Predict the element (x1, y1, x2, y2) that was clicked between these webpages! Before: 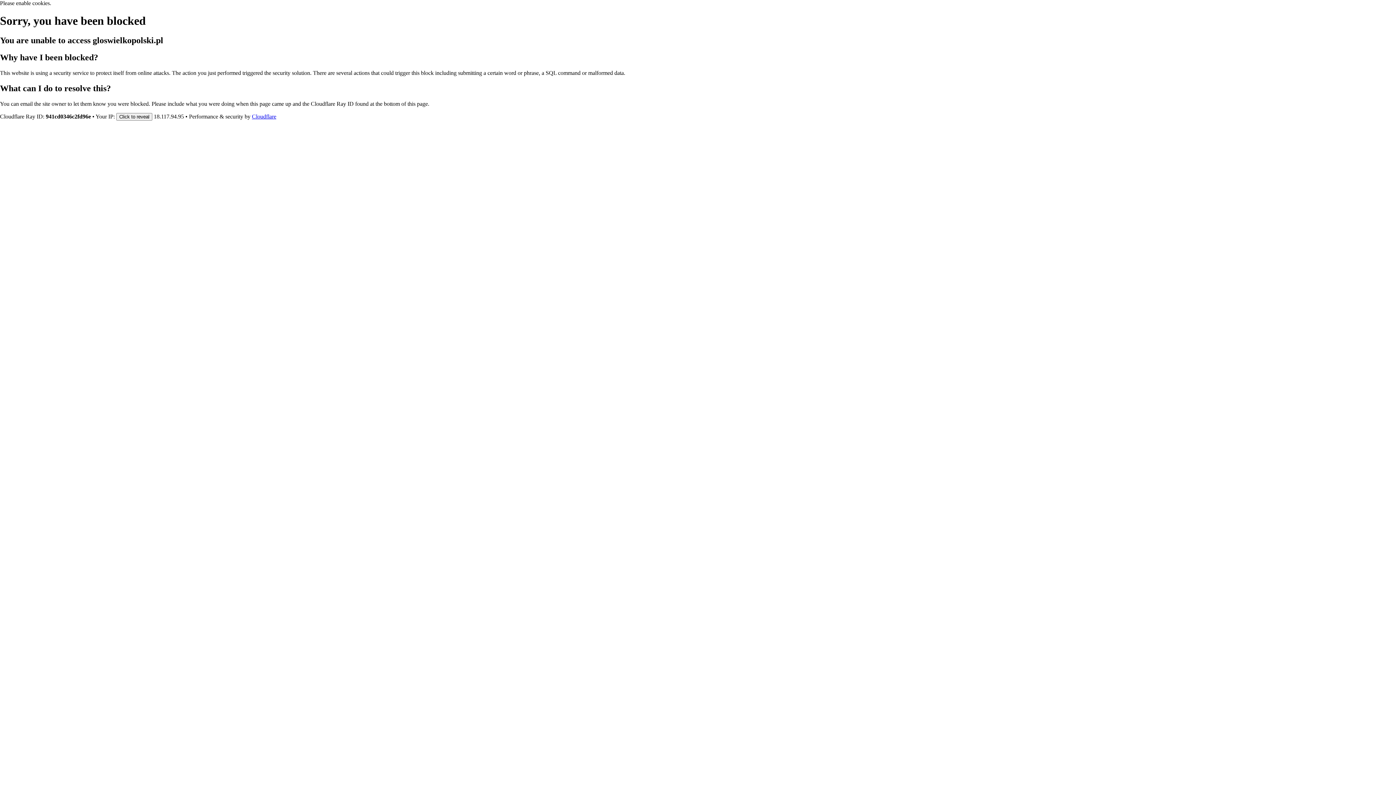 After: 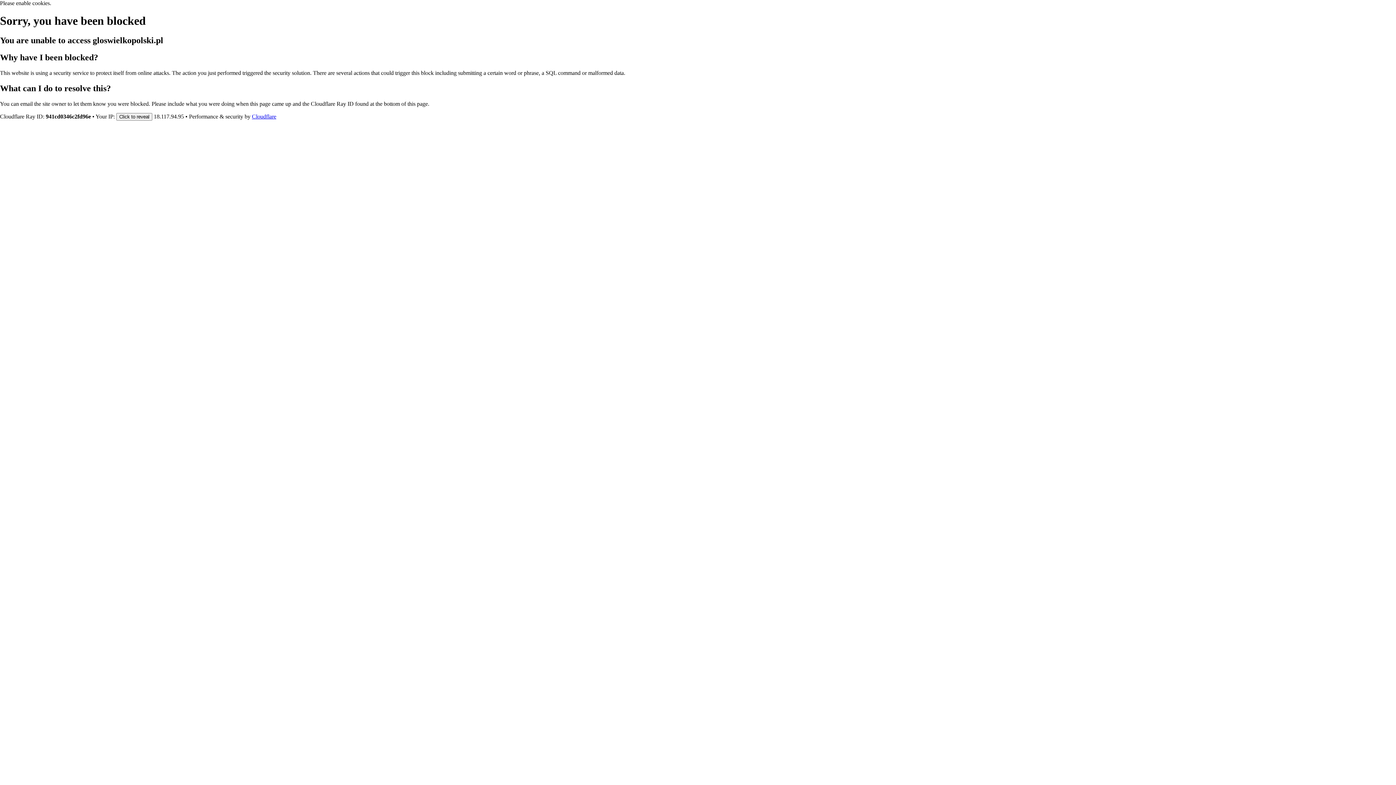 Action: label: Cloudflare bbox: (252, 113, 276, 119)